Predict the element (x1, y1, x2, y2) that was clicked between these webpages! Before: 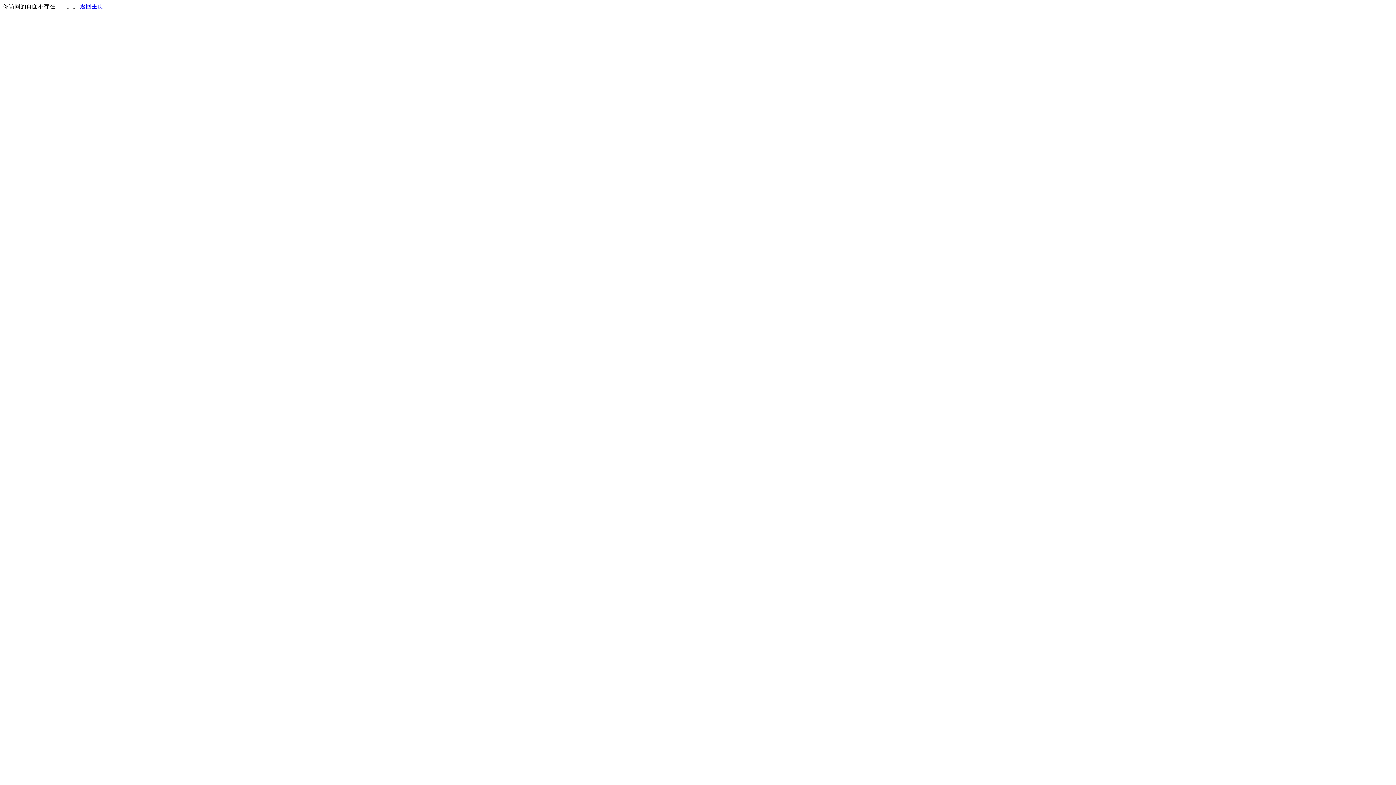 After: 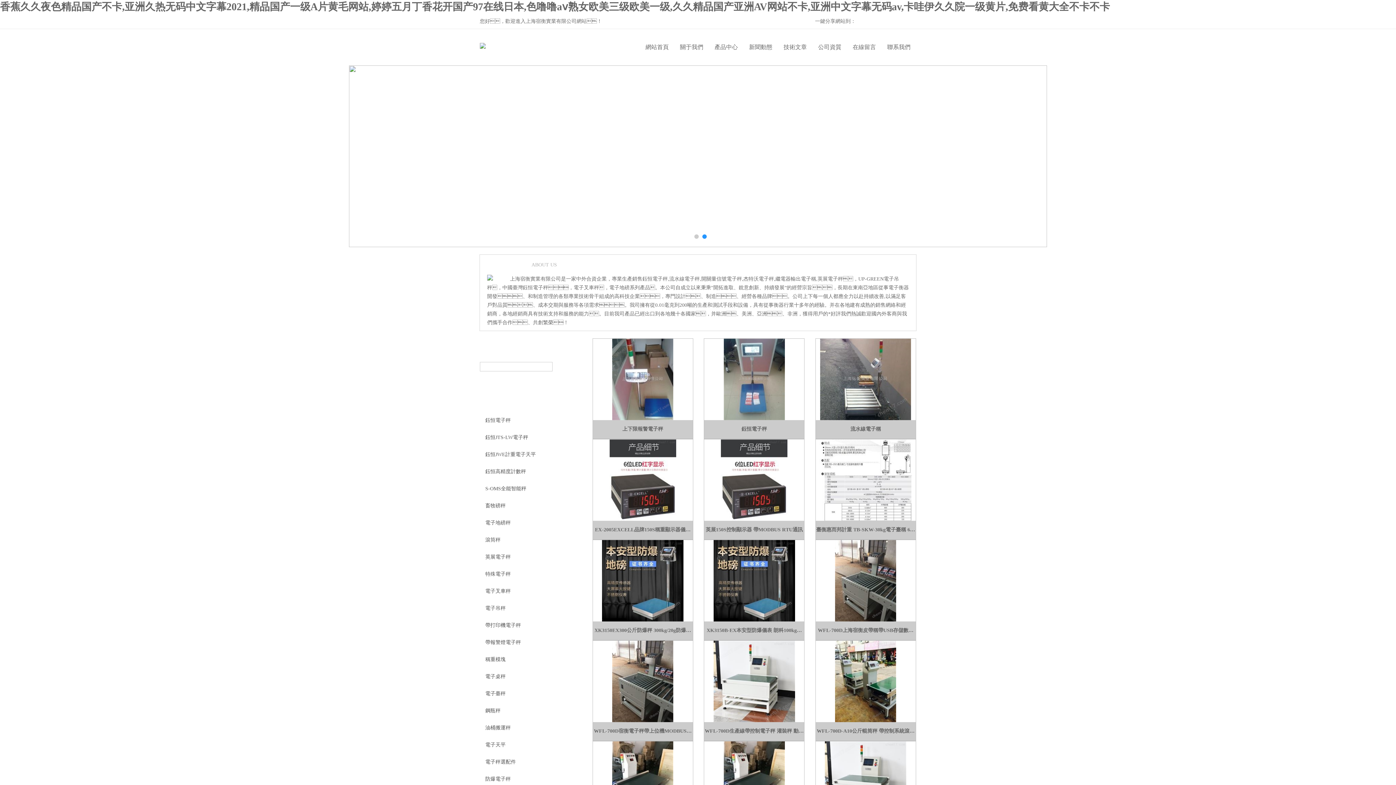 Action: label: 返回主页 bbox: (80, 3, 103, 9)